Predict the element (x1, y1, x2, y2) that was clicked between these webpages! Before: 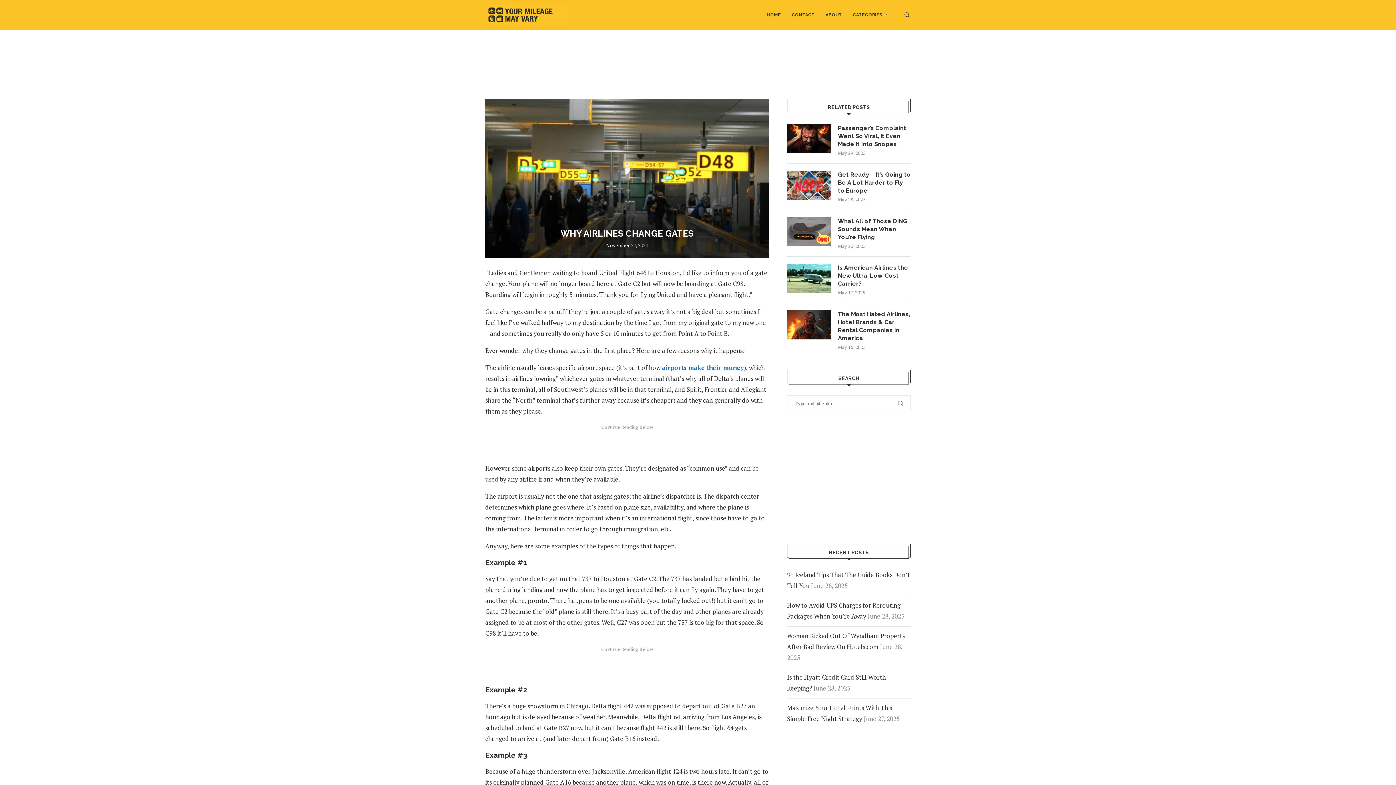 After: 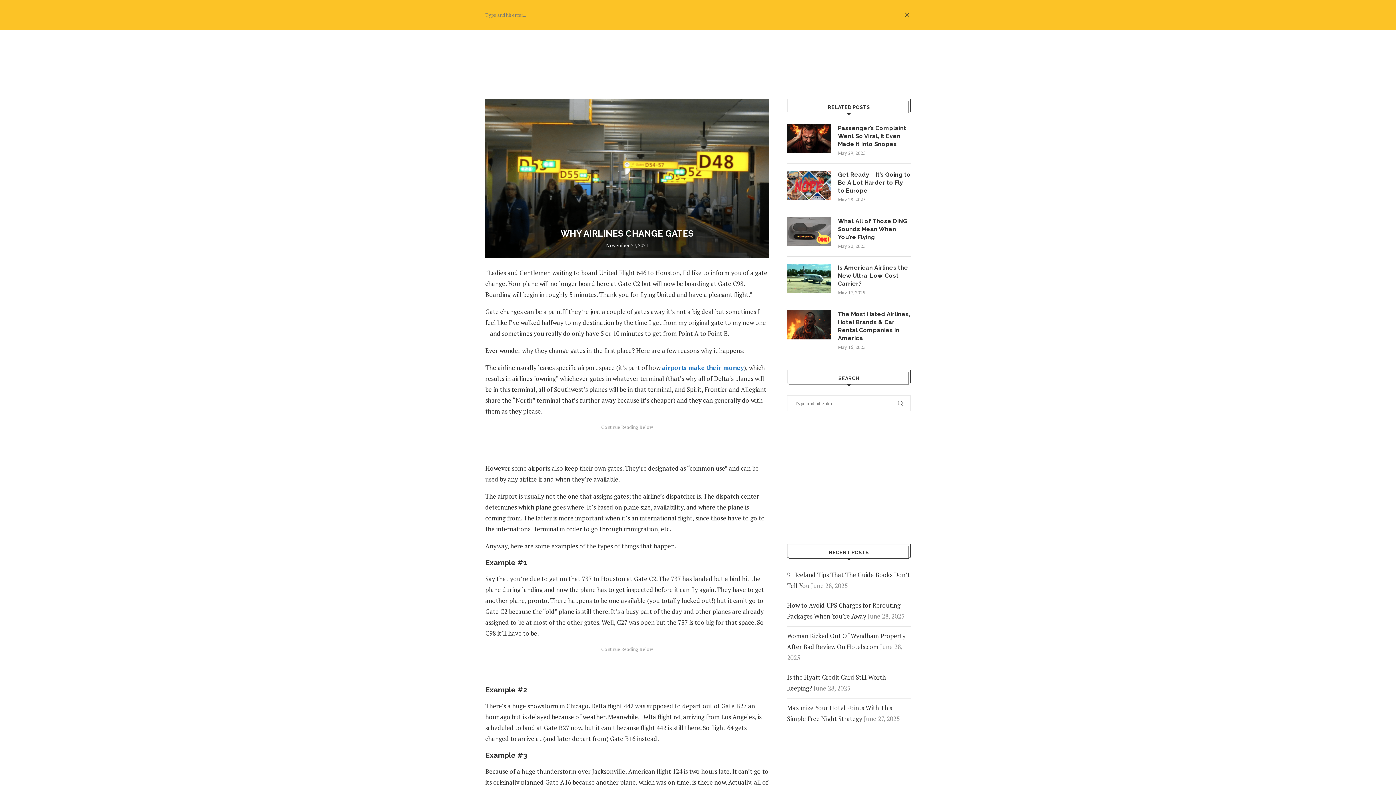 Action: bbox: (903, 0, 910, 29) label: Search